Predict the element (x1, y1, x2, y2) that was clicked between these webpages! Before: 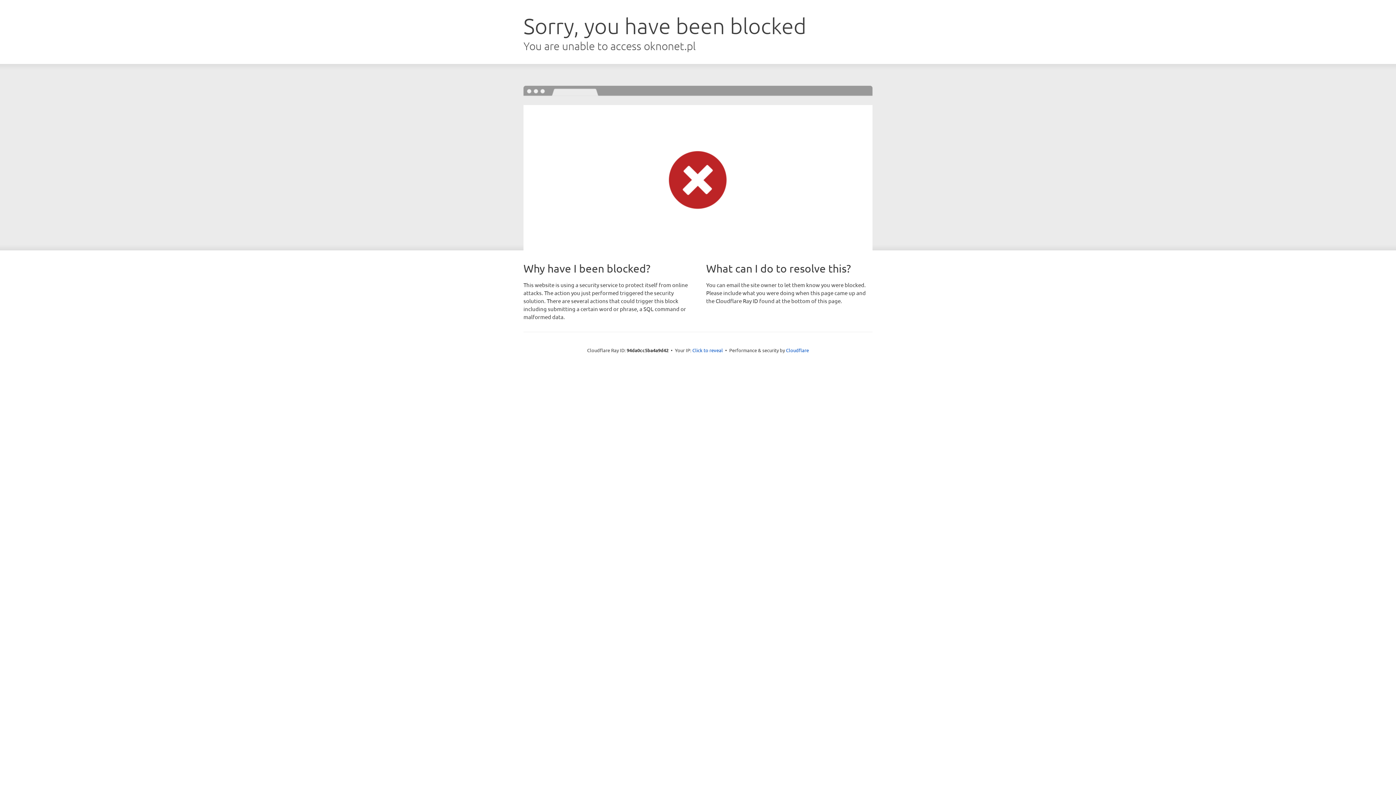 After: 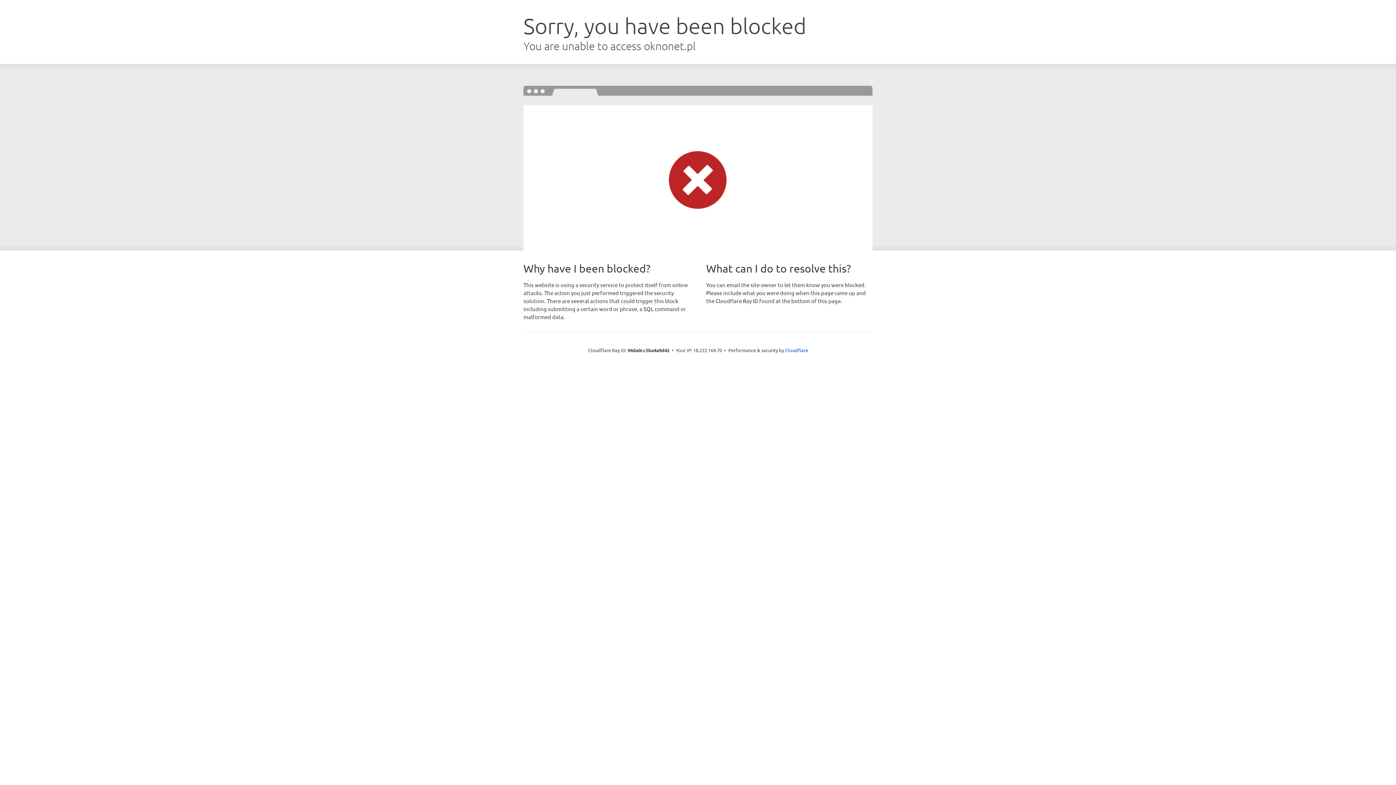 Action: bbox: (692, 346, 723, 353) label: Click to reveal